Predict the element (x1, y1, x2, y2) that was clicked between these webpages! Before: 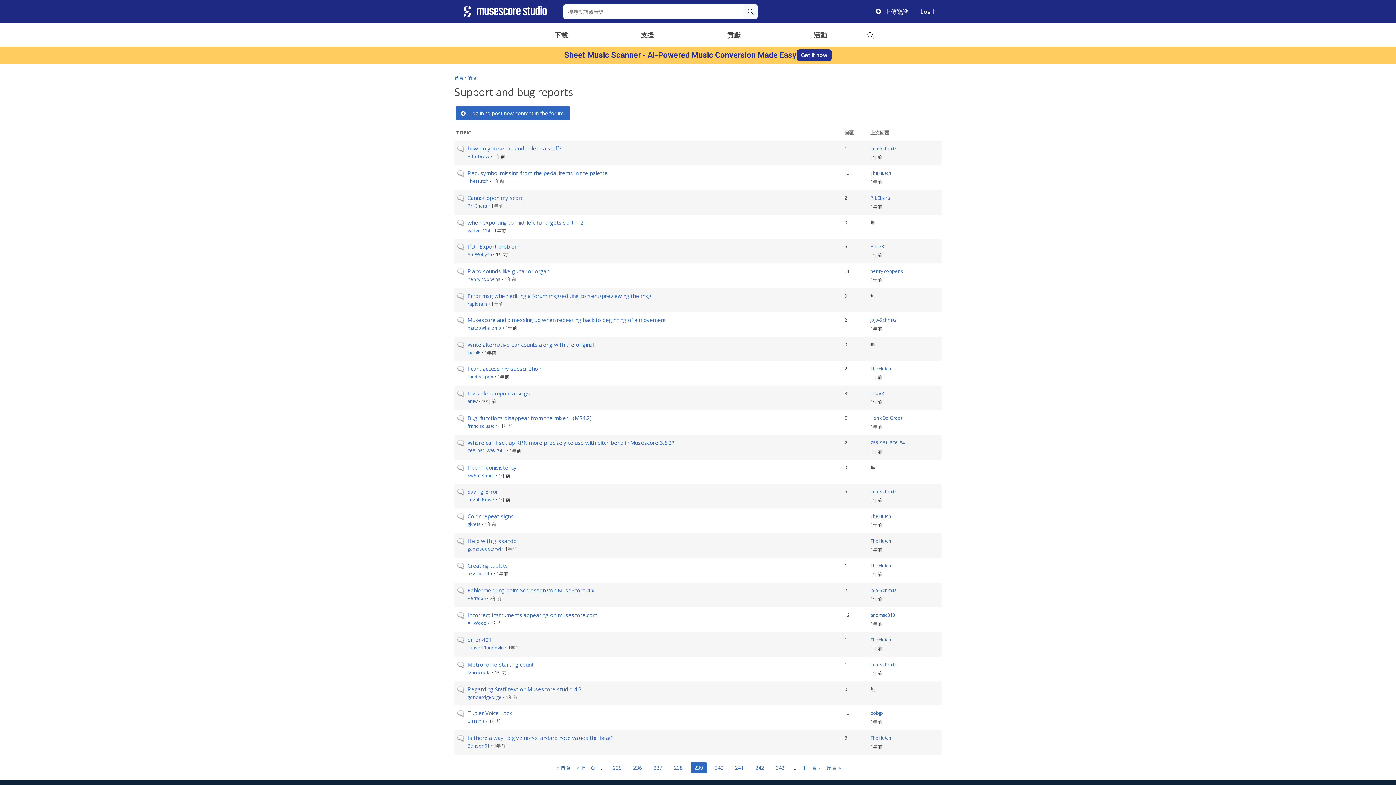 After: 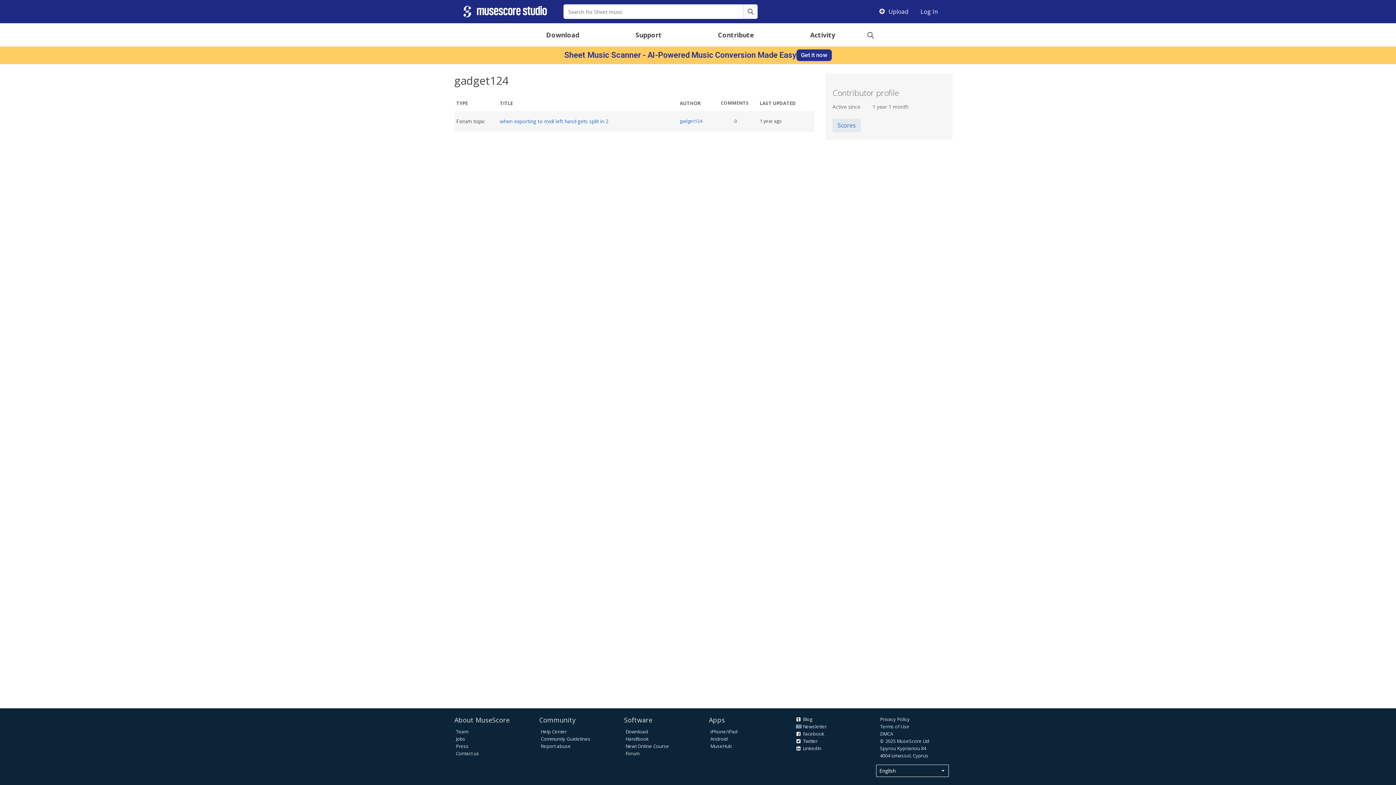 Action: label: gadget124 bbox: (467, 227, 490, 233)